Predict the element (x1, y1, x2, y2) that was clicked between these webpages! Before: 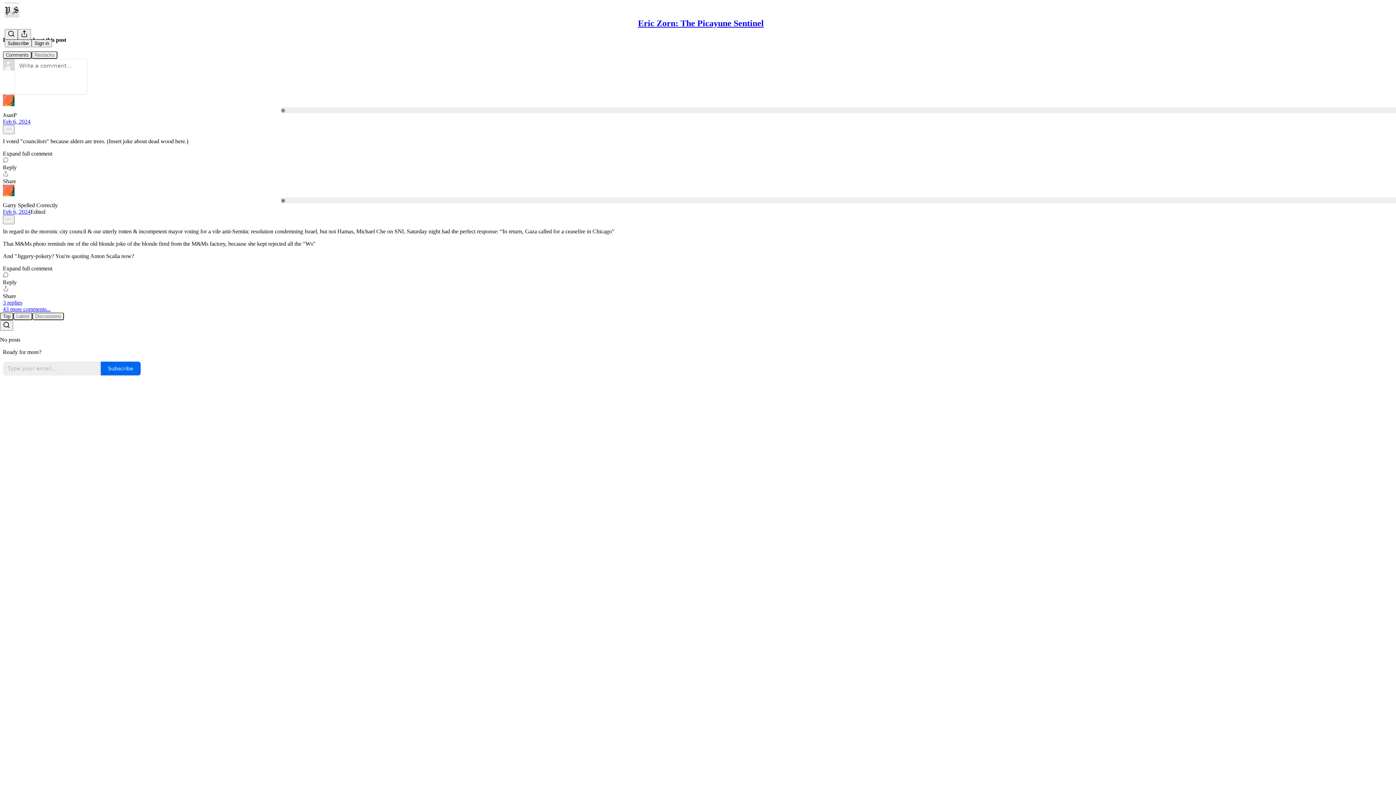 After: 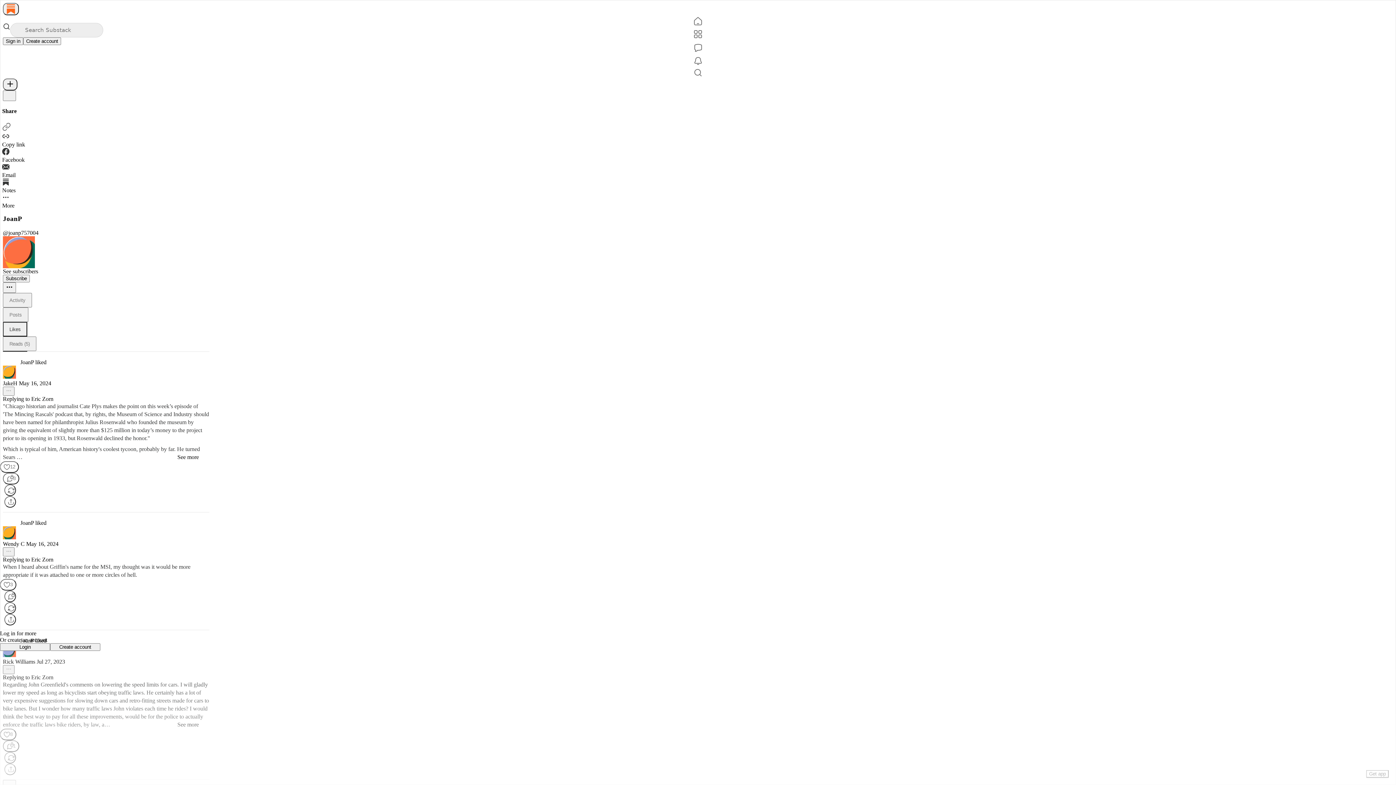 Action: bbox: (2, 111, 16, 118) label: JoanP